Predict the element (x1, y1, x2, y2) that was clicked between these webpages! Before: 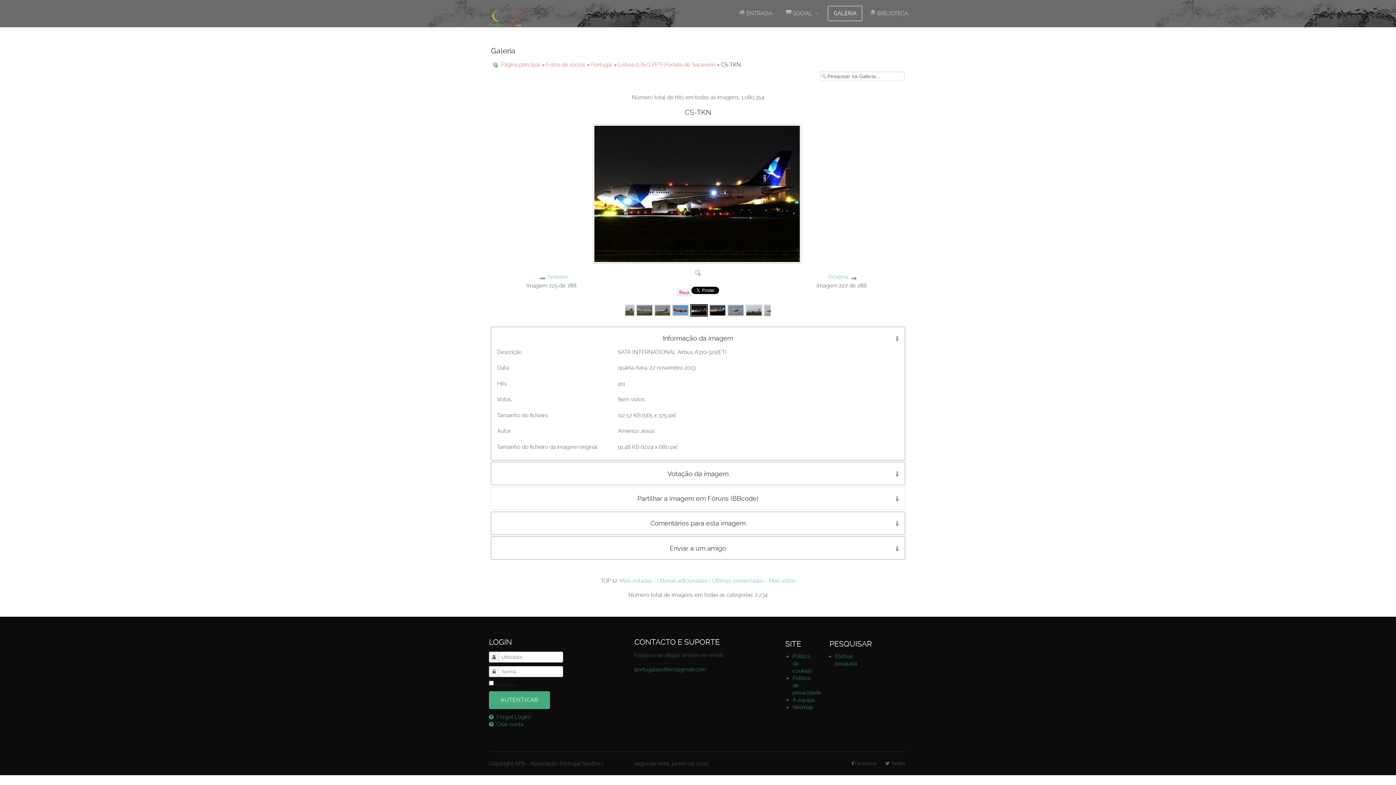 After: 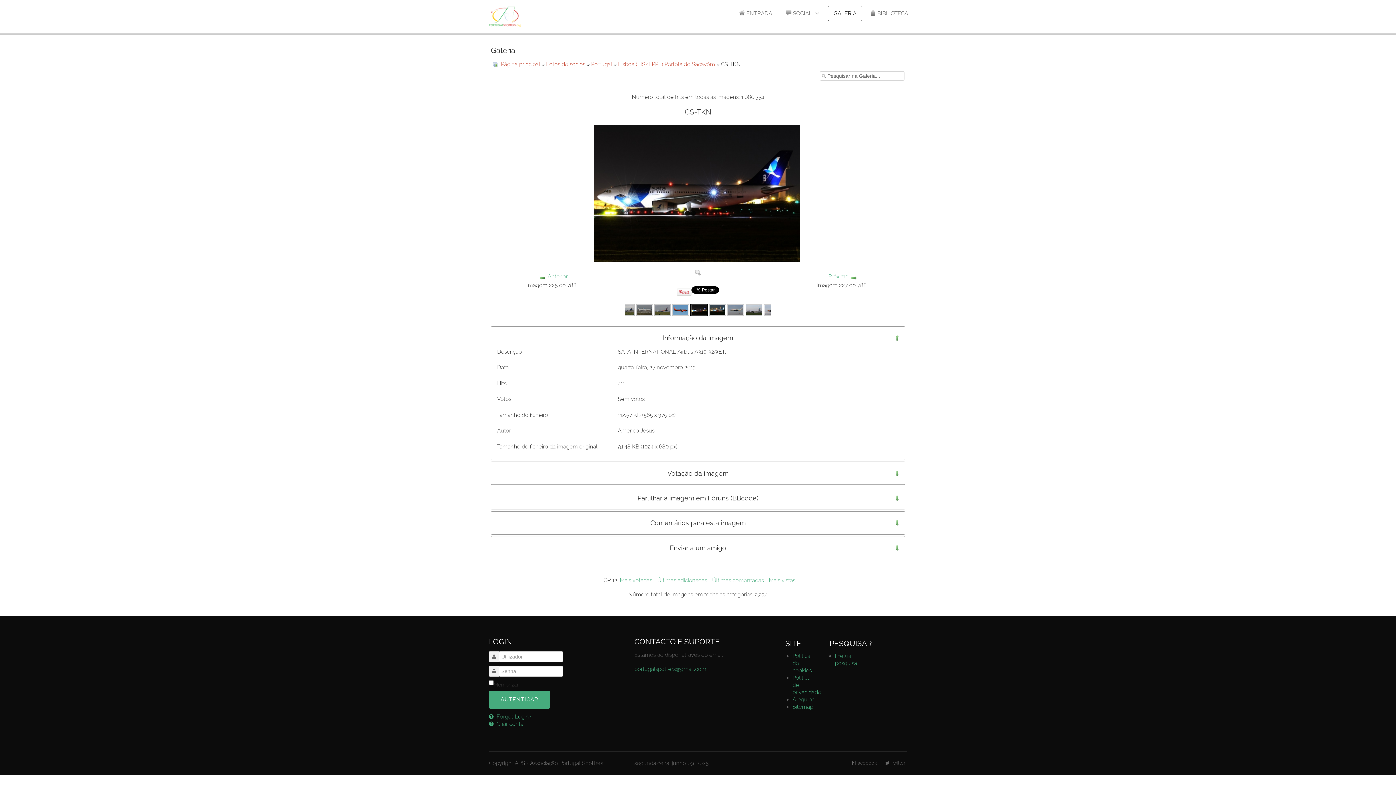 Action: bbox: (690, 306, 708, 313)